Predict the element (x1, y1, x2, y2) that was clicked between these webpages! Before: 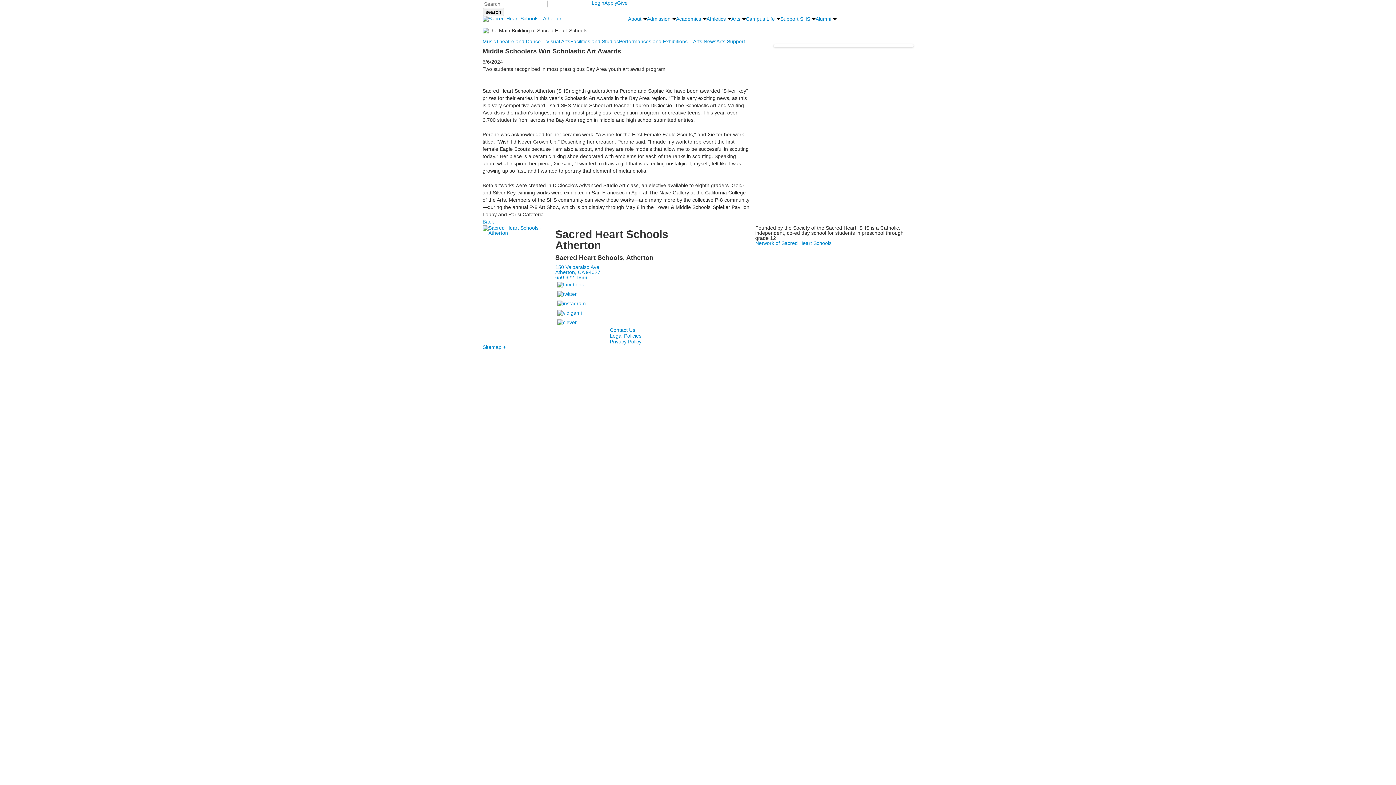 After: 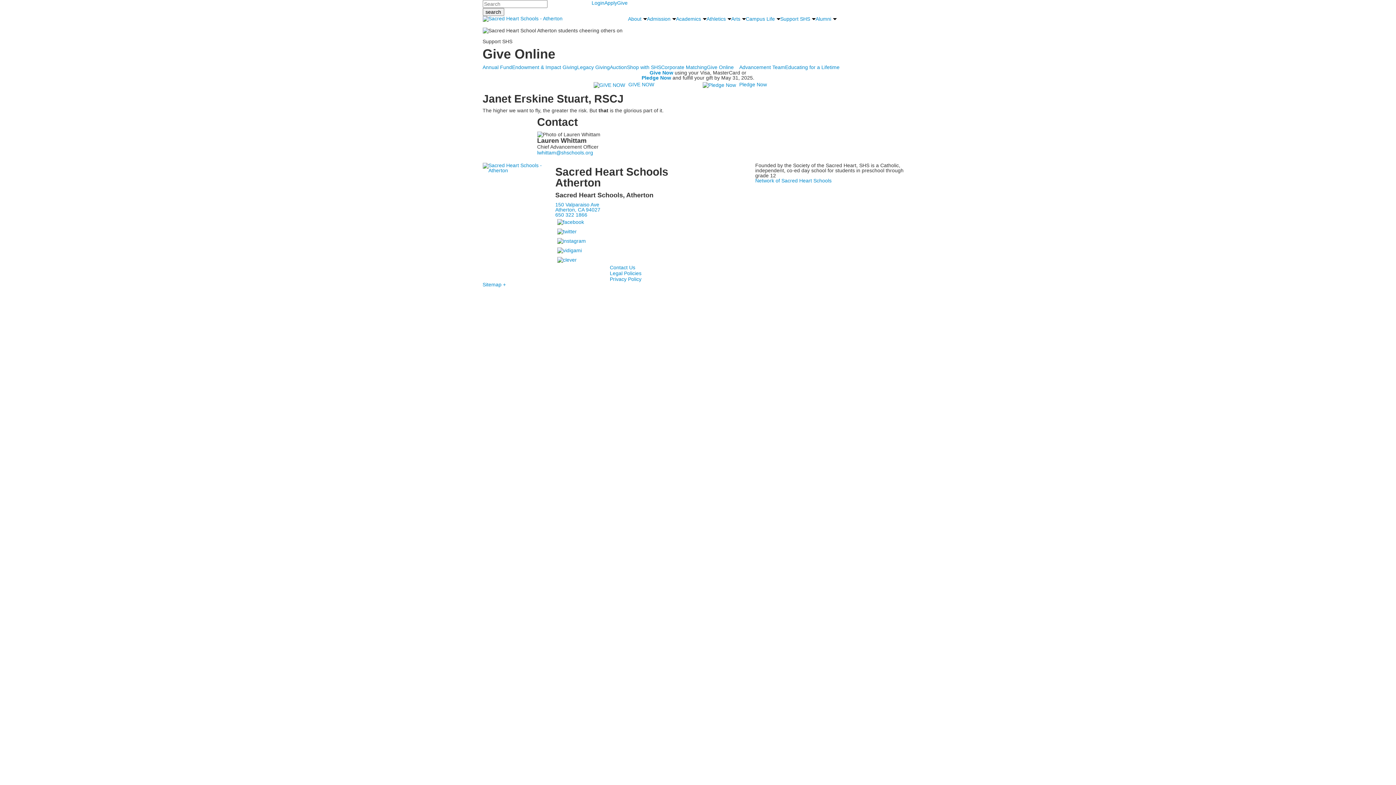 Action: bbox: (617, 0, 627, 5) label: Give